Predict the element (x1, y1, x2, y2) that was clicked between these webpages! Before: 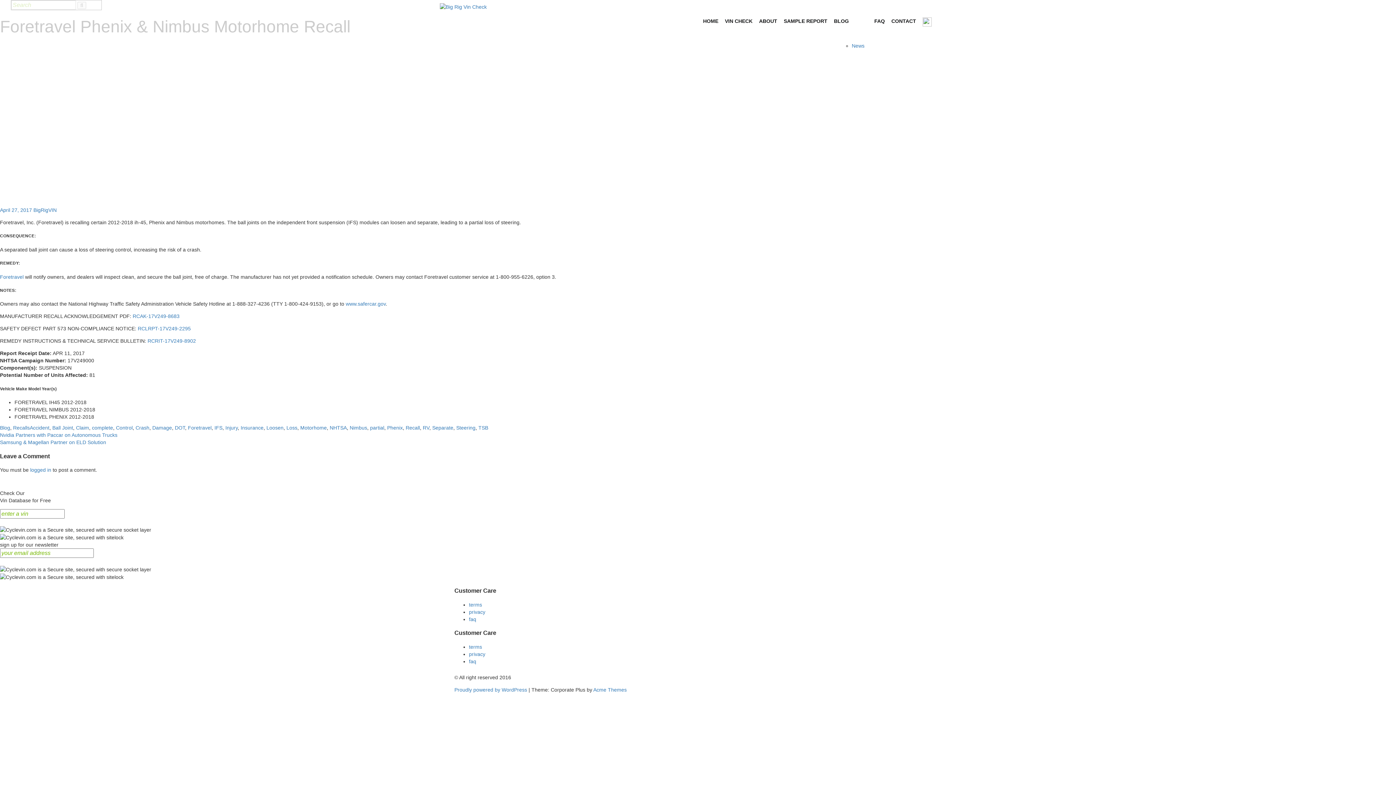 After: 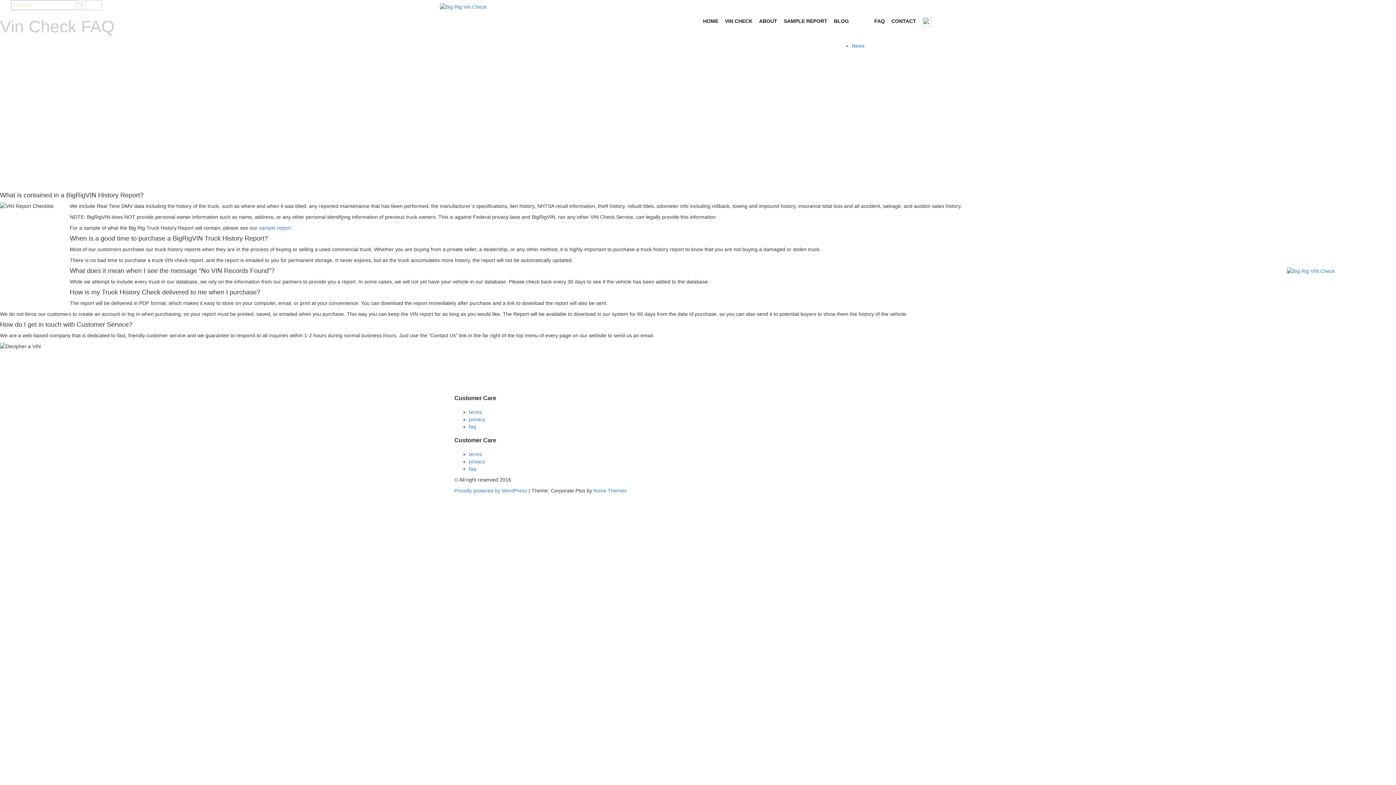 Action: label: FAQ bbox: (871, 13, 888, 28)